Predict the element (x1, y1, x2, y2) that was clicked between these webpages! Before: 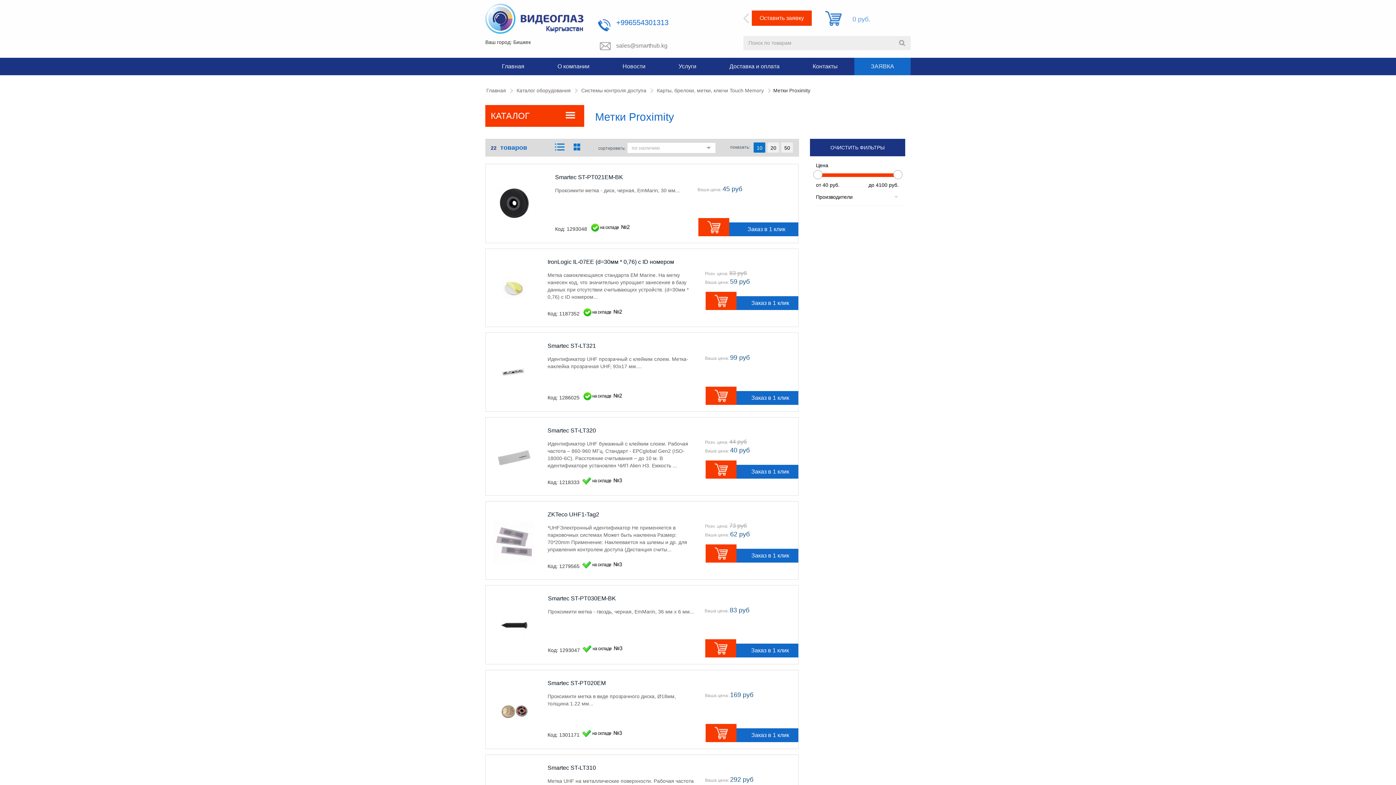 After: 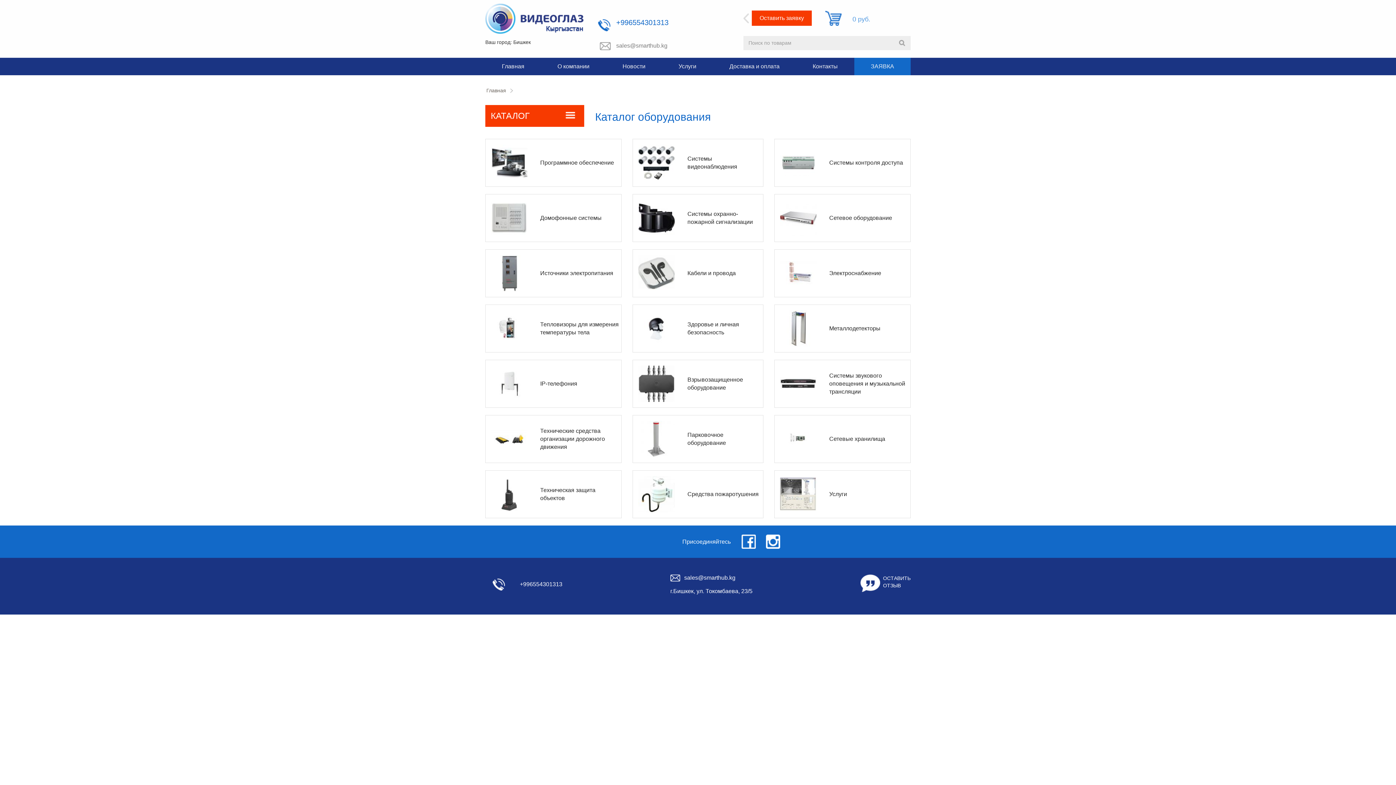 Action: bbox: (515, 86, 572, 94) label: Каталог оборудования